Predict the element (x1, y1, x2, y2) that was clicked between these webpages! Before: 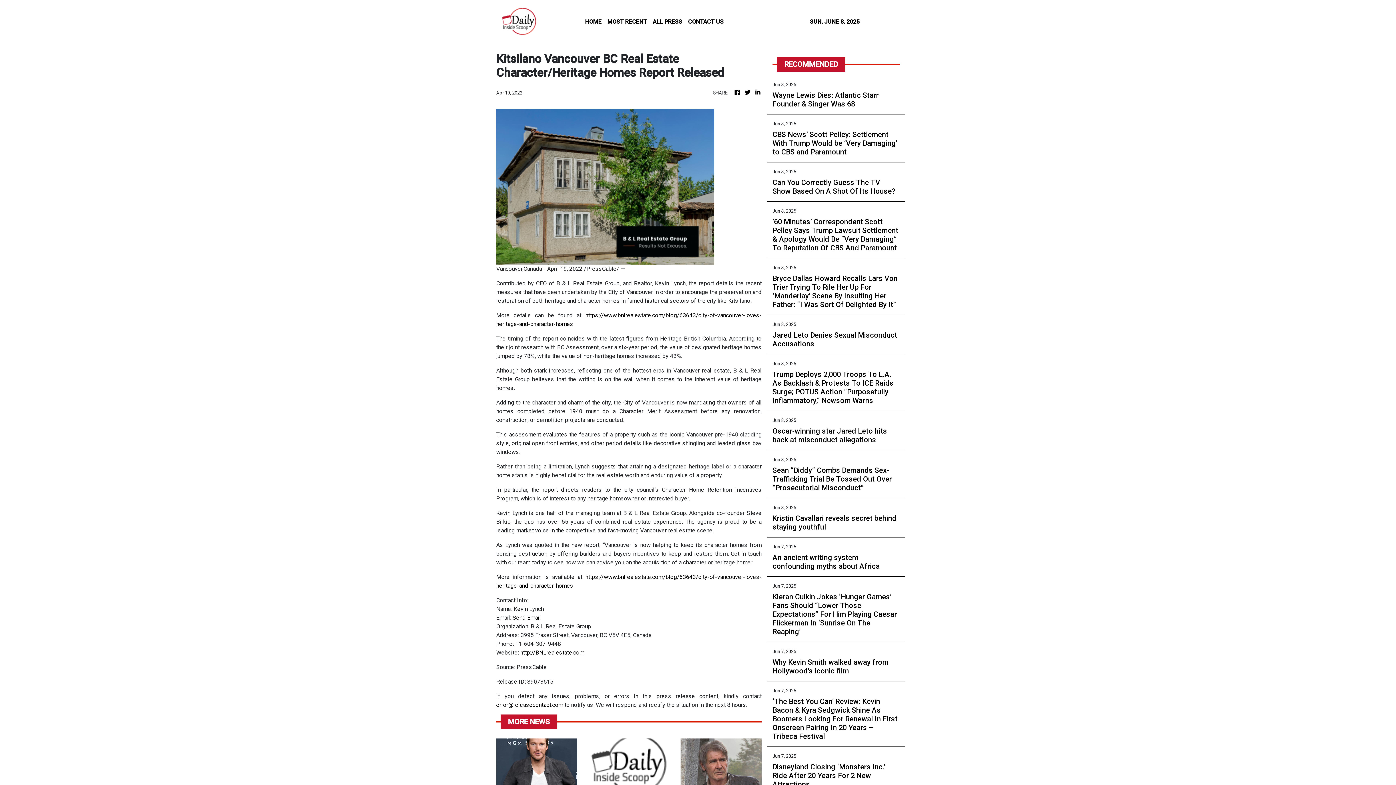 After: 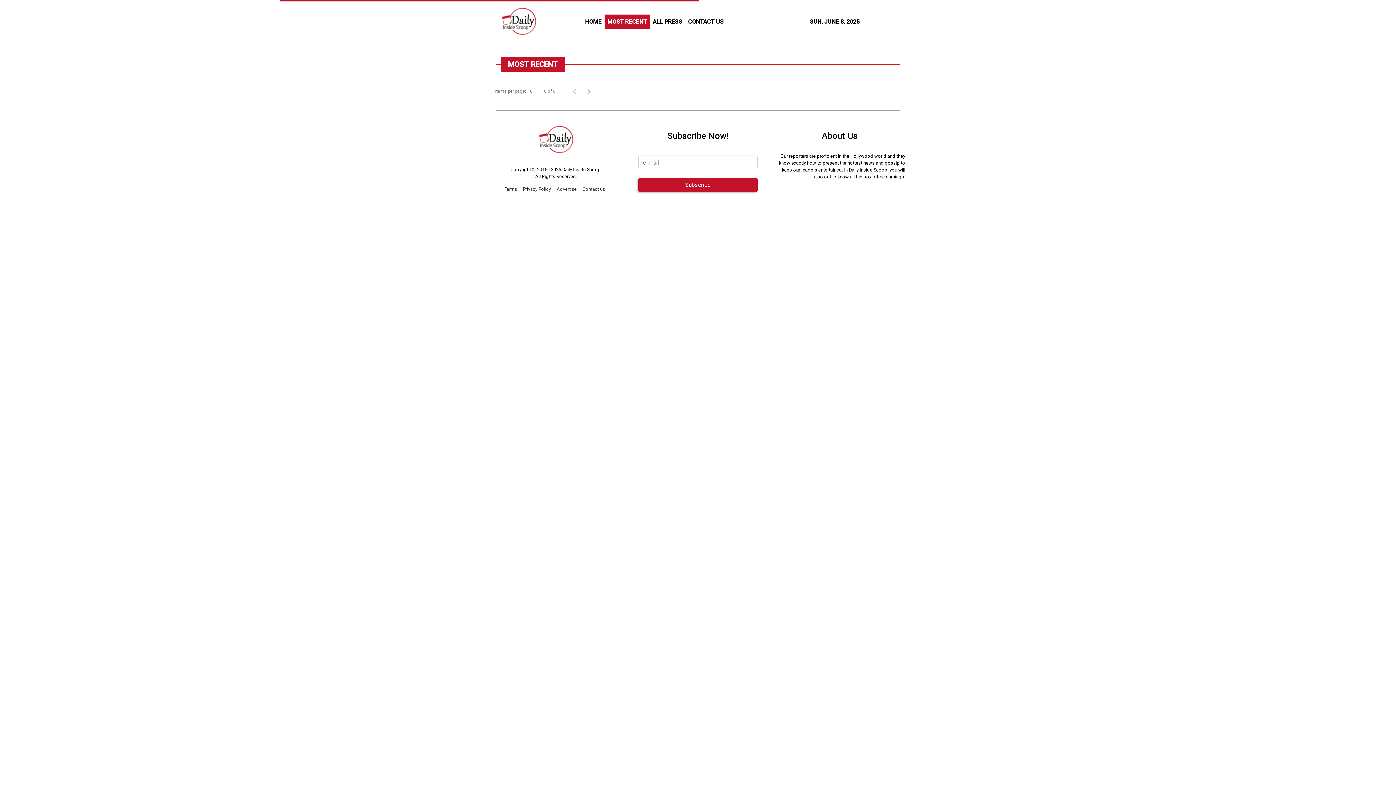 Action: bbox: (604, 14, 650, 28) label: MOST RECENT